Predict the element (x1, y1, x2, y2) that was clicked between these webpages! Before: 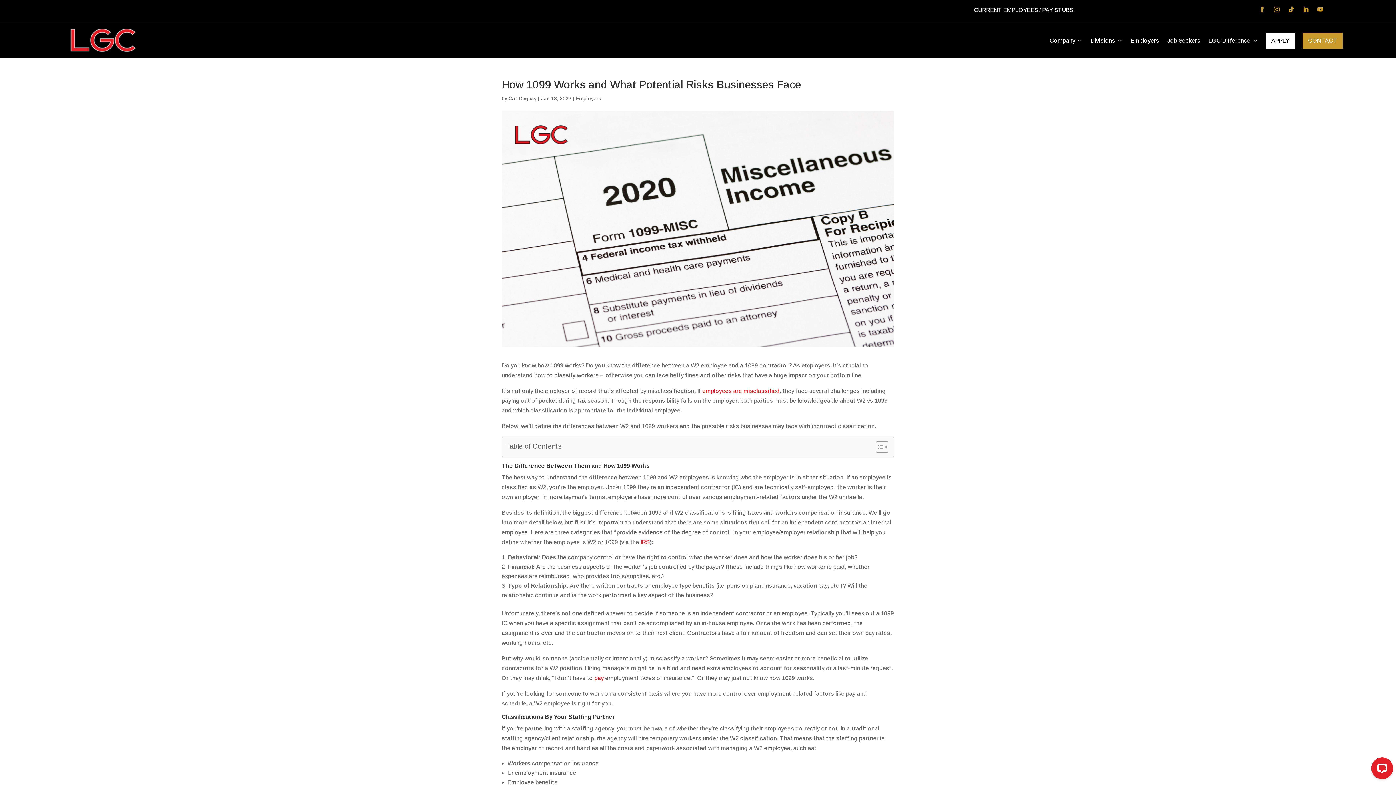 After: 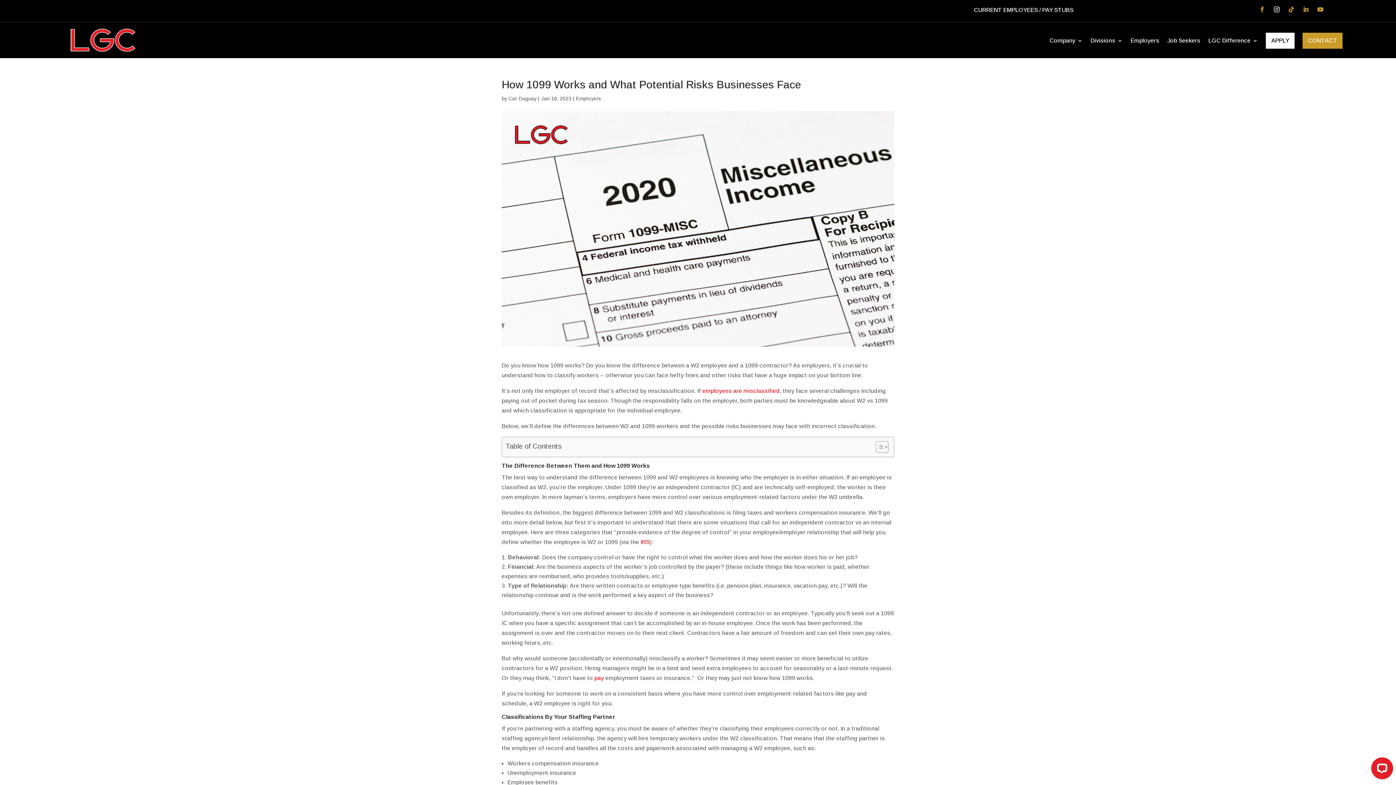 Action: bbox: (1271, 3, 1282, 15)